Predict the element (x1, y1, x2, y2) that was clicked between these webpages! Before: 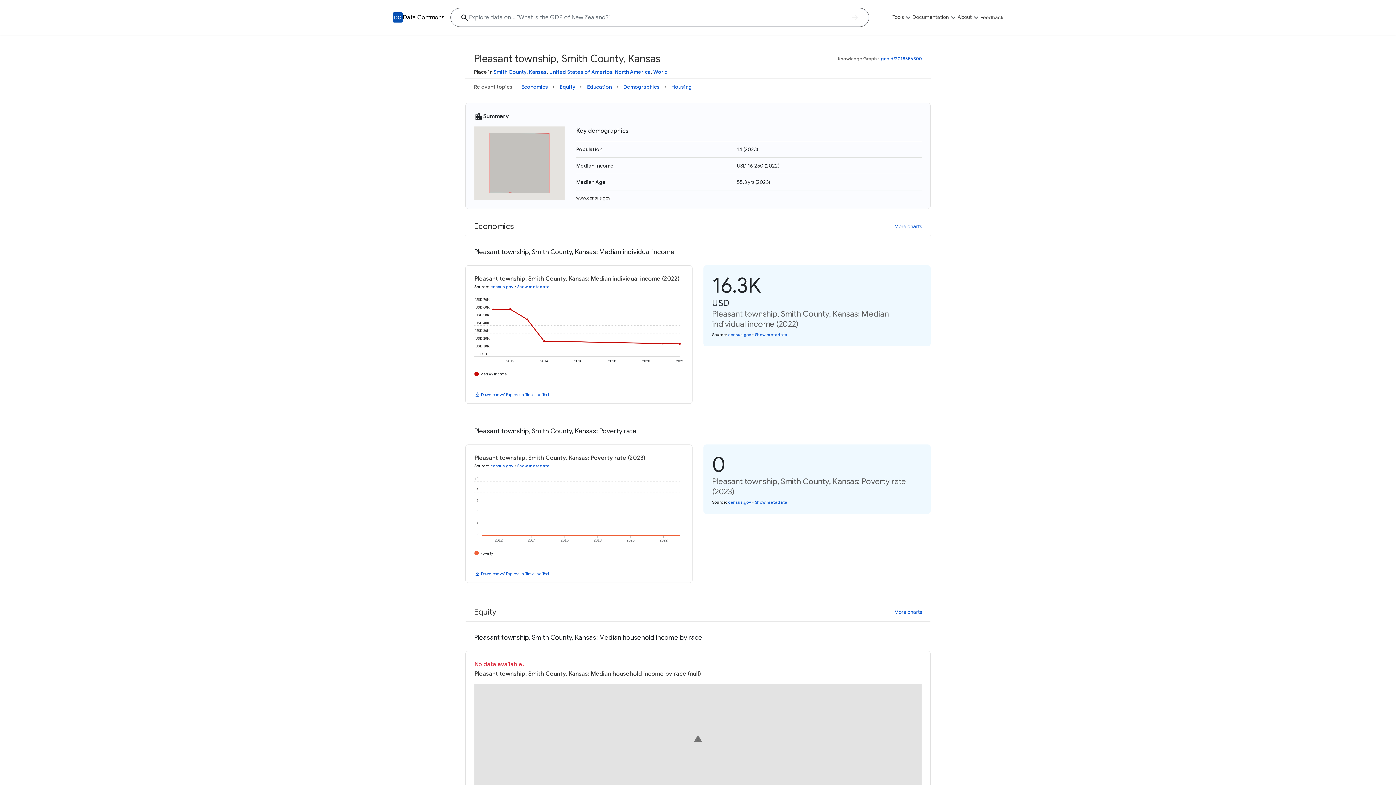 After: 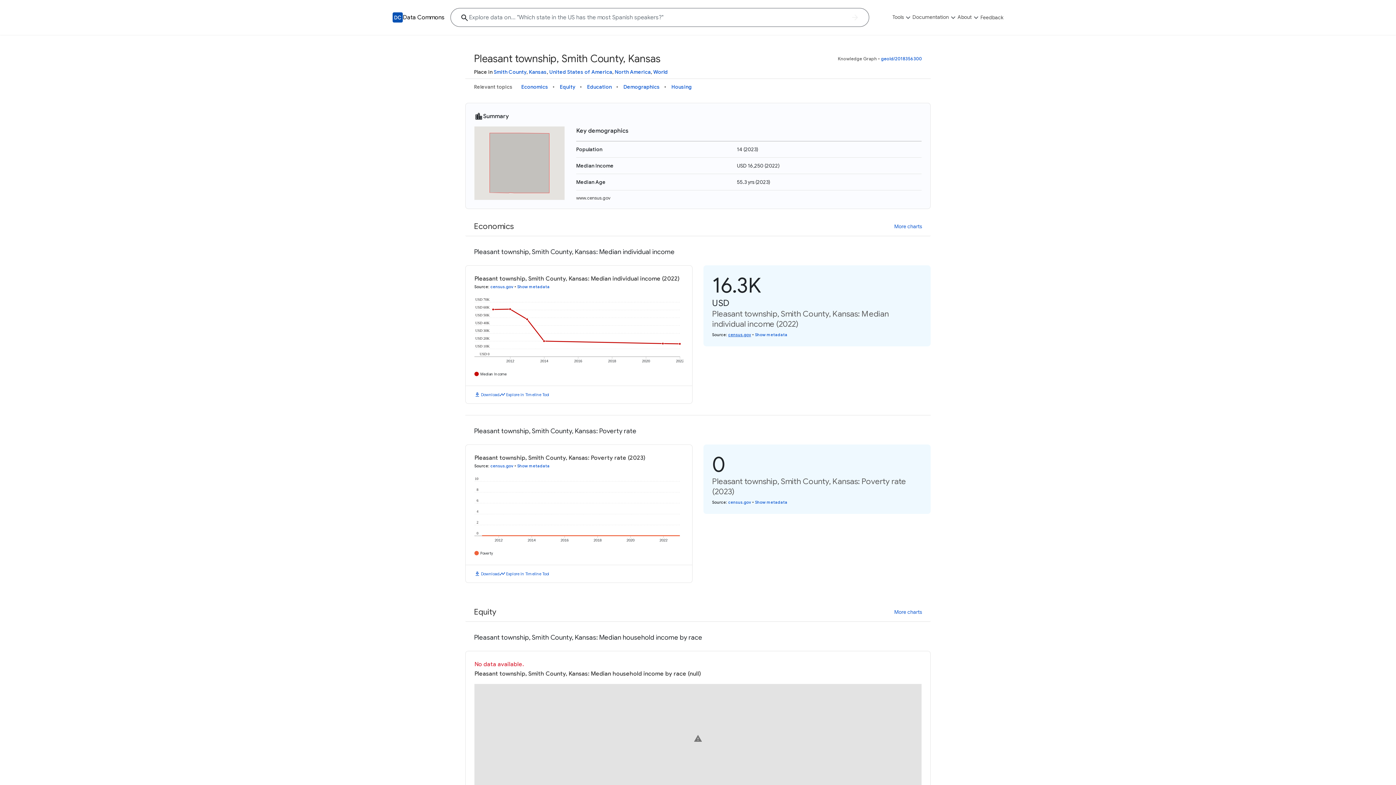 Action: bbox: (728, 332, 751, 337) label: census.gov